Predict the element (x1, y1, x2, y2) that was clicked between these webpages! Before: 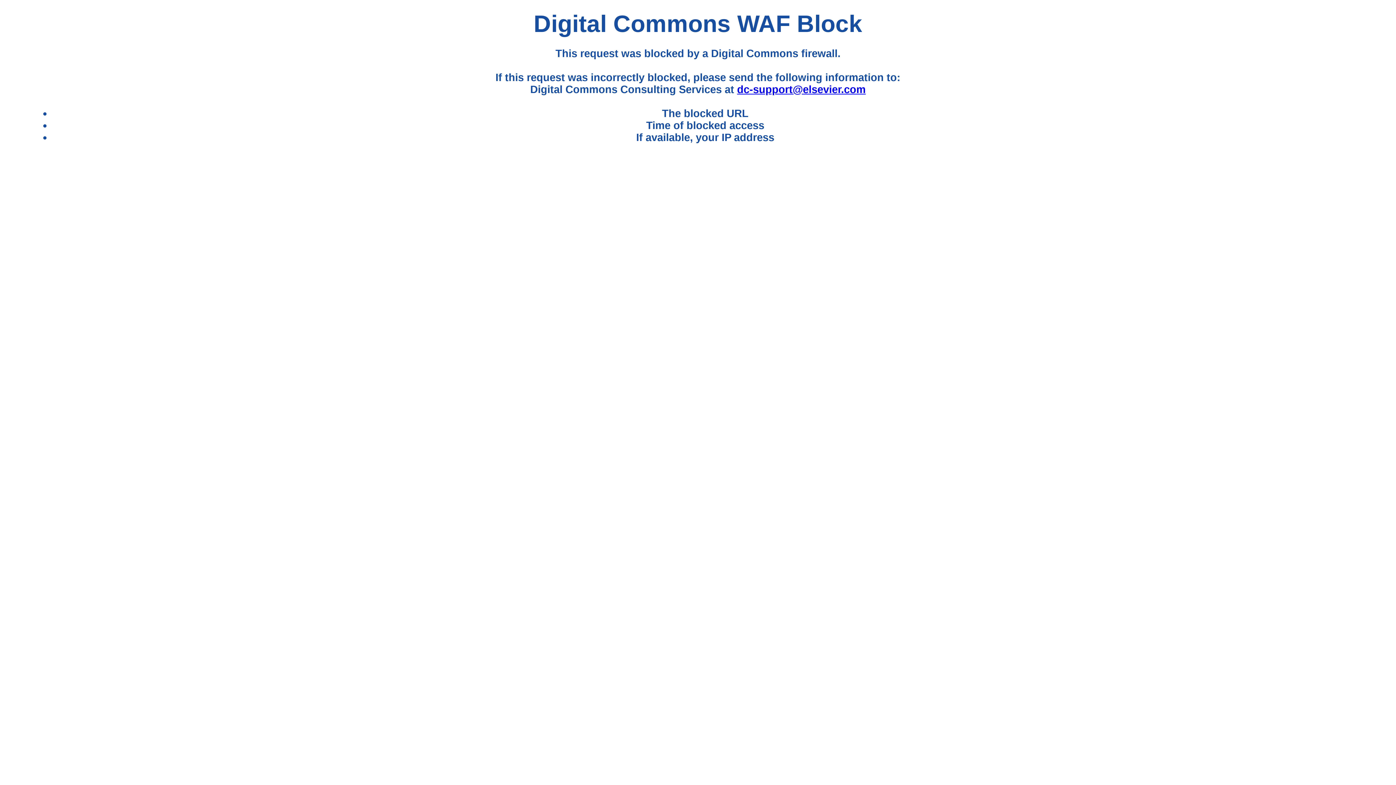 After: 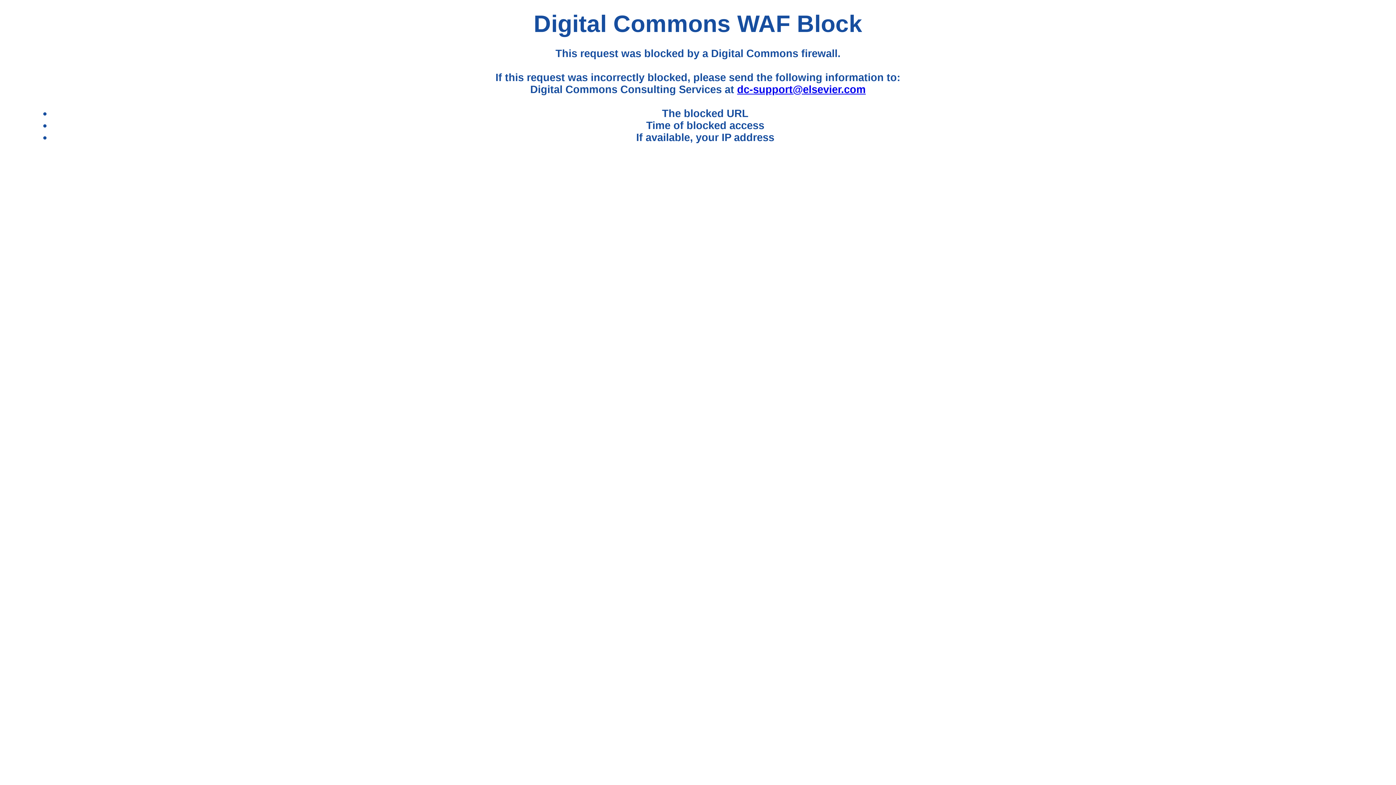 Action: label: dc-support@elsevier.com bbox: (737, 83, 865, 95)